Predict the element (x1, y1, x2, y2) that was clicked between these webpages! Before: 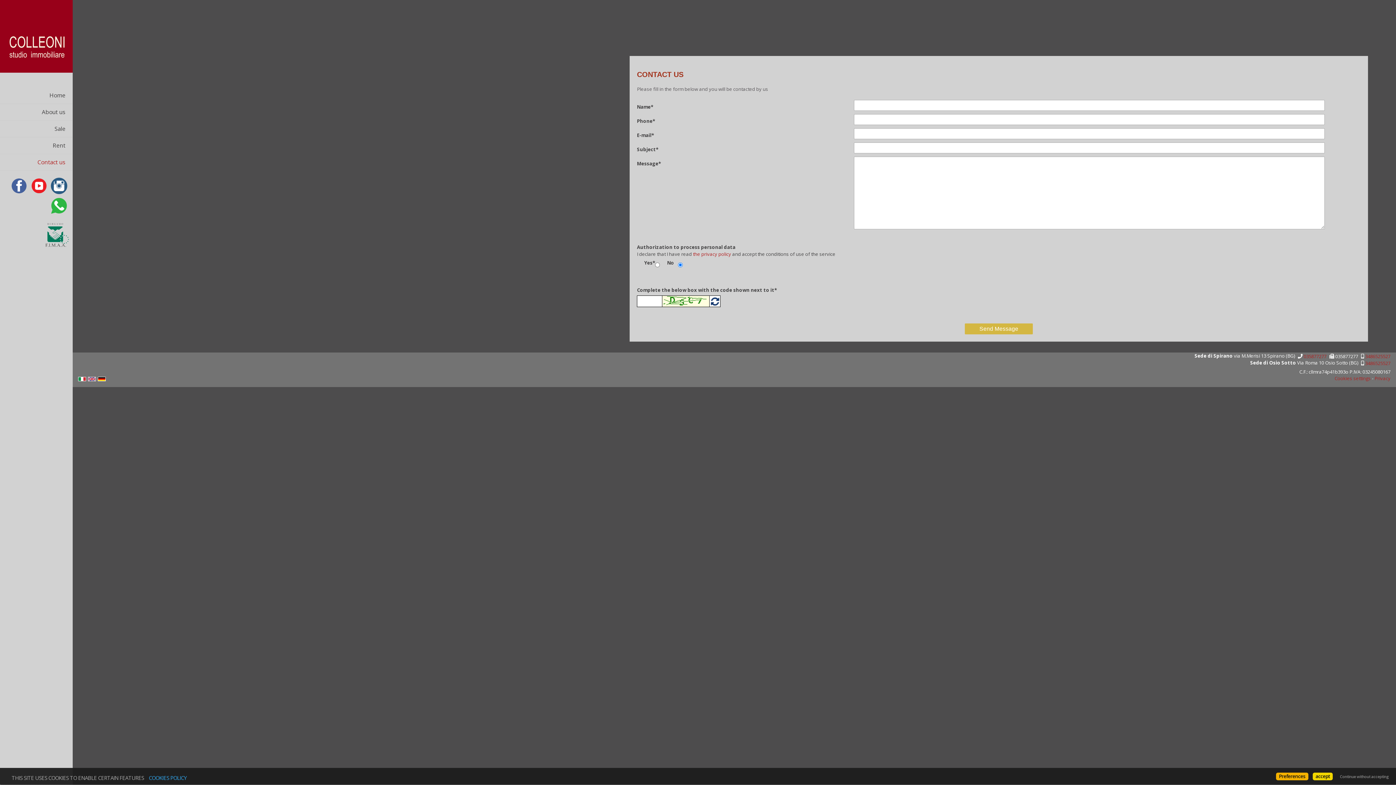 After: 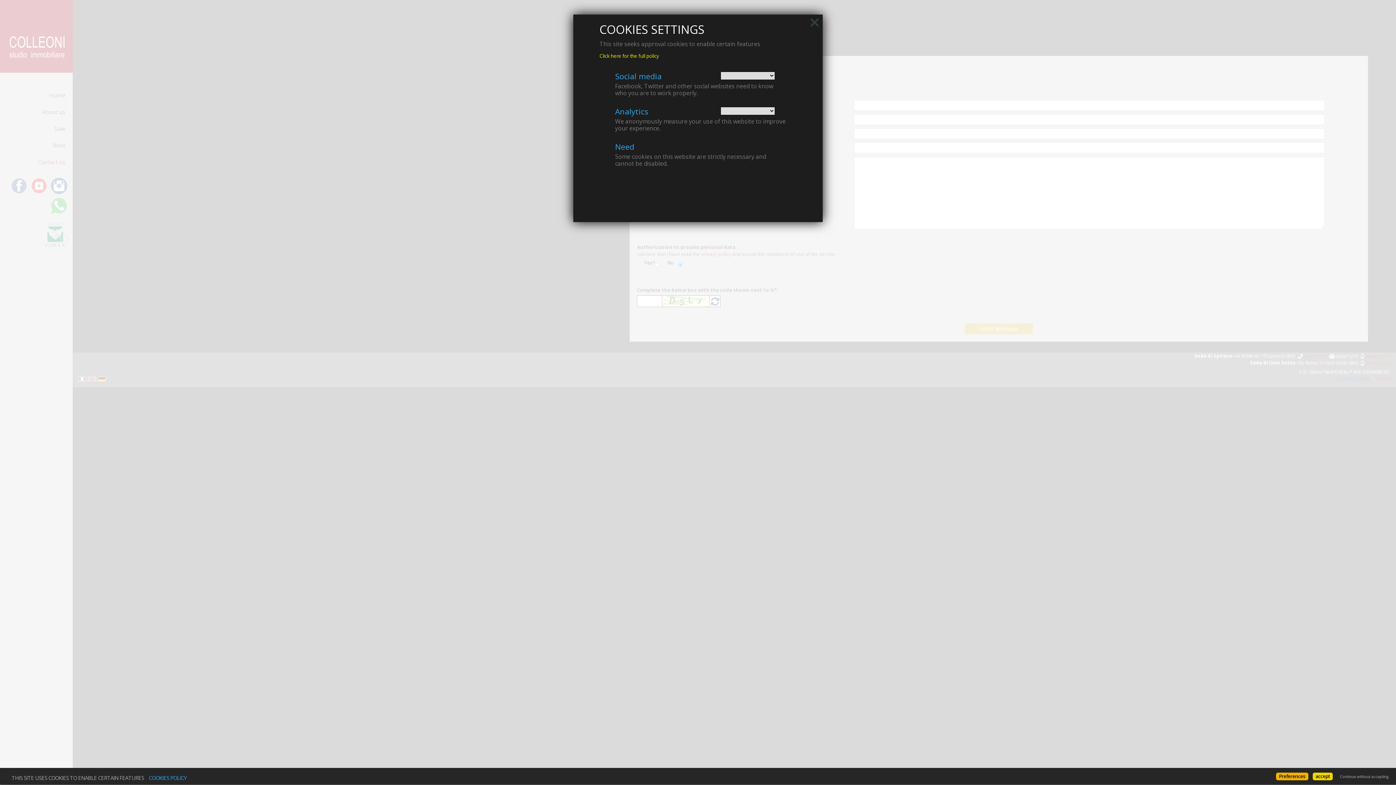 Action: bbox: (1334, 375, 1371, 381) label: Cookies settings